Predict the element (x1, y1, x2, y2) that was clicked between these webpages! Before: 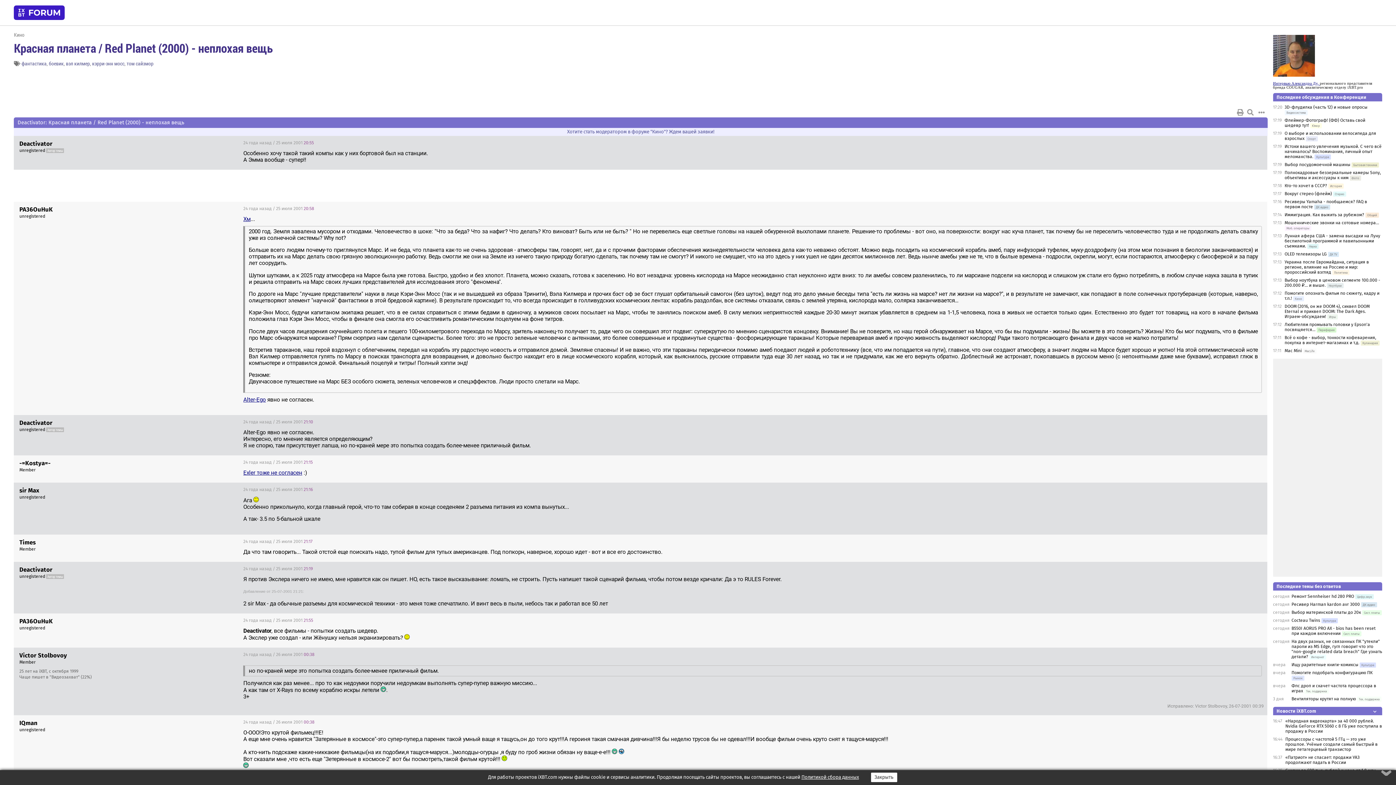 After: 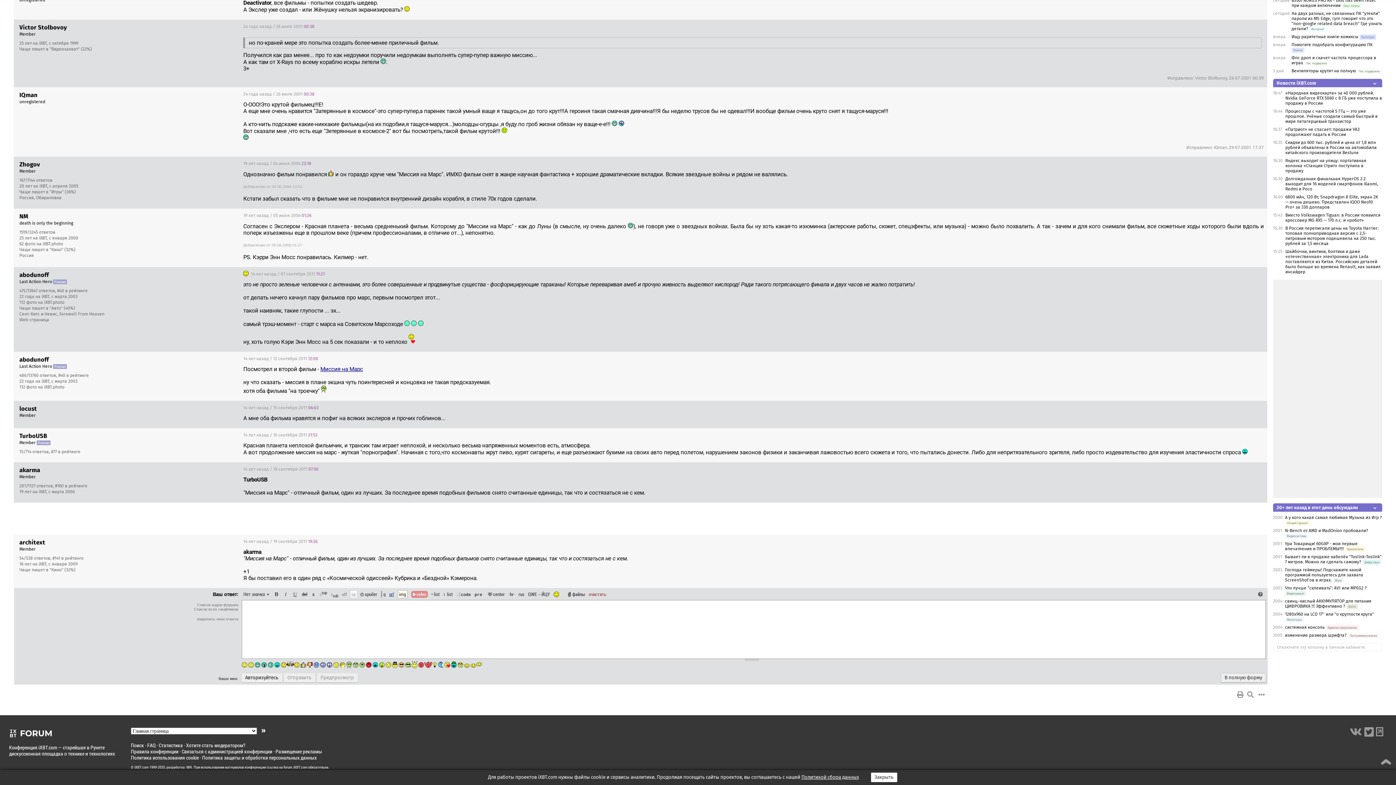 Action: label: 24 года назад / 26 июля 2001 00:38 bbox: (243, 652, 314, 657)